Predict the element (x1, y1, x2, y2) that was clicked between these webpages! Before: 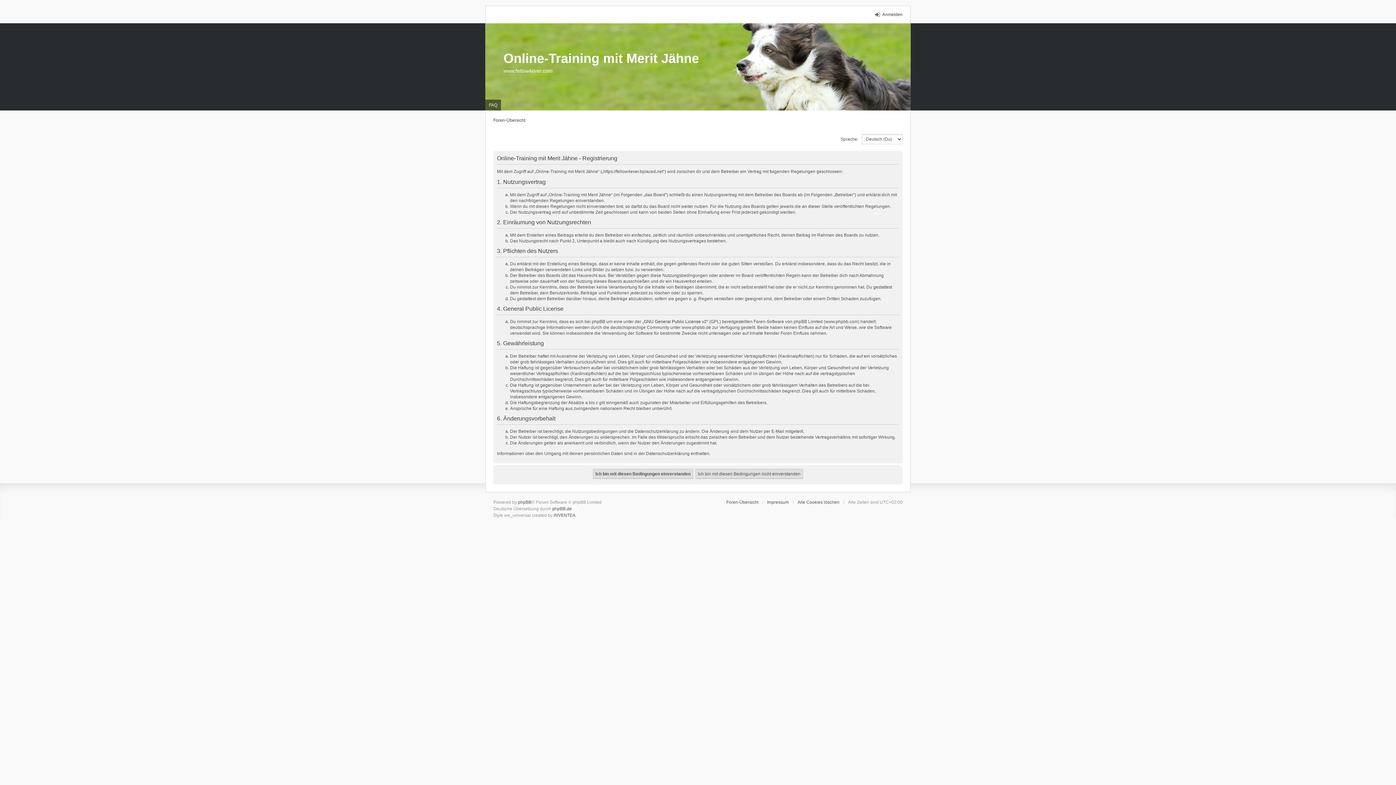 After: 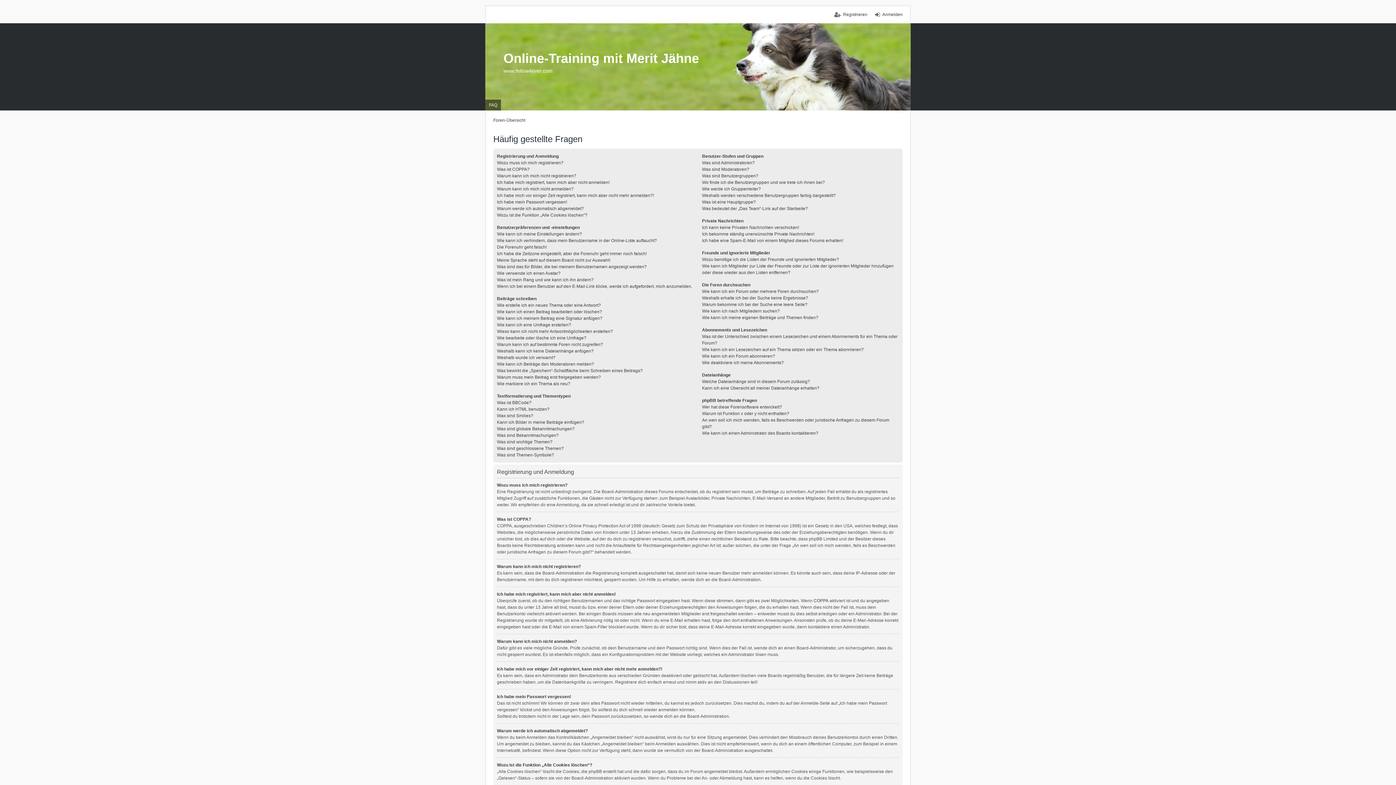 Action: bbox: (485, 99, 501, 110) label: FAQ